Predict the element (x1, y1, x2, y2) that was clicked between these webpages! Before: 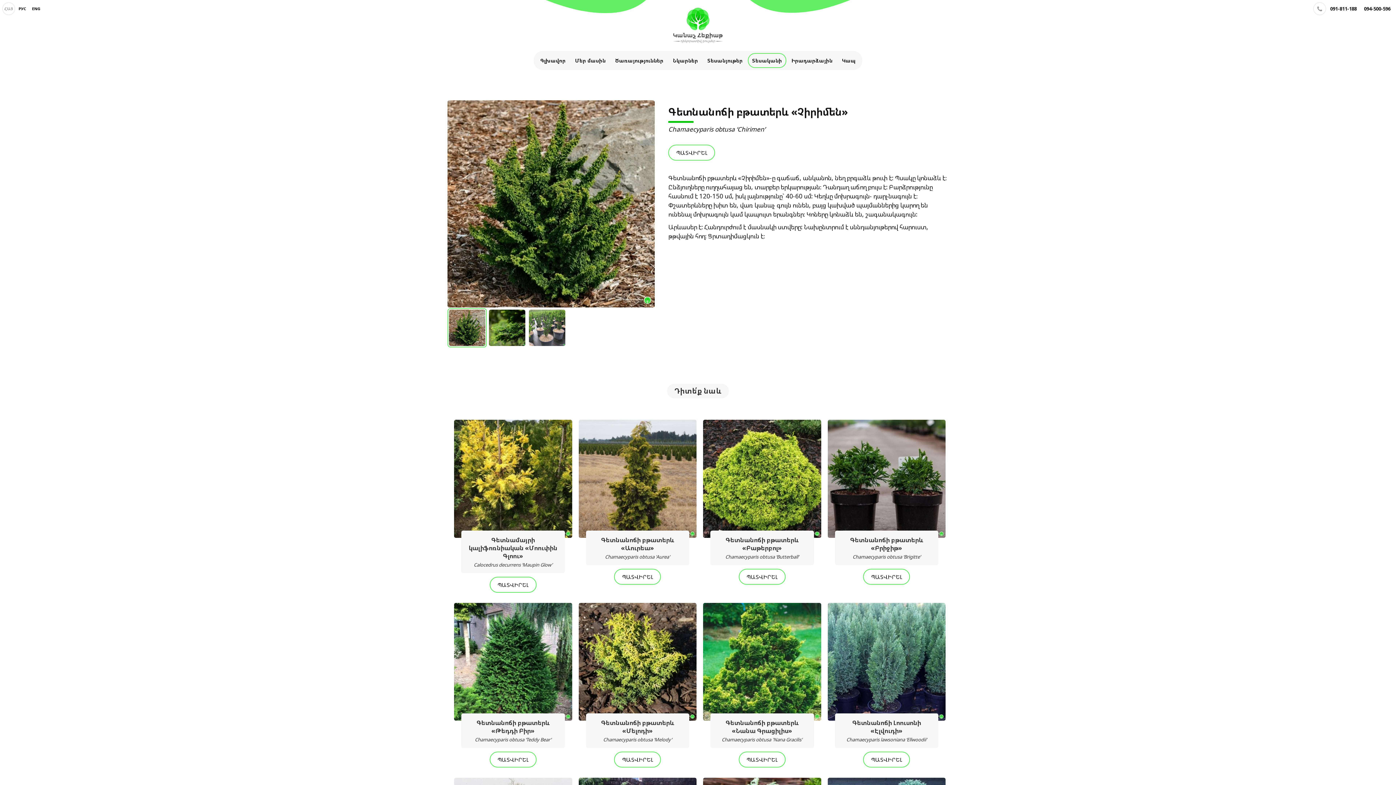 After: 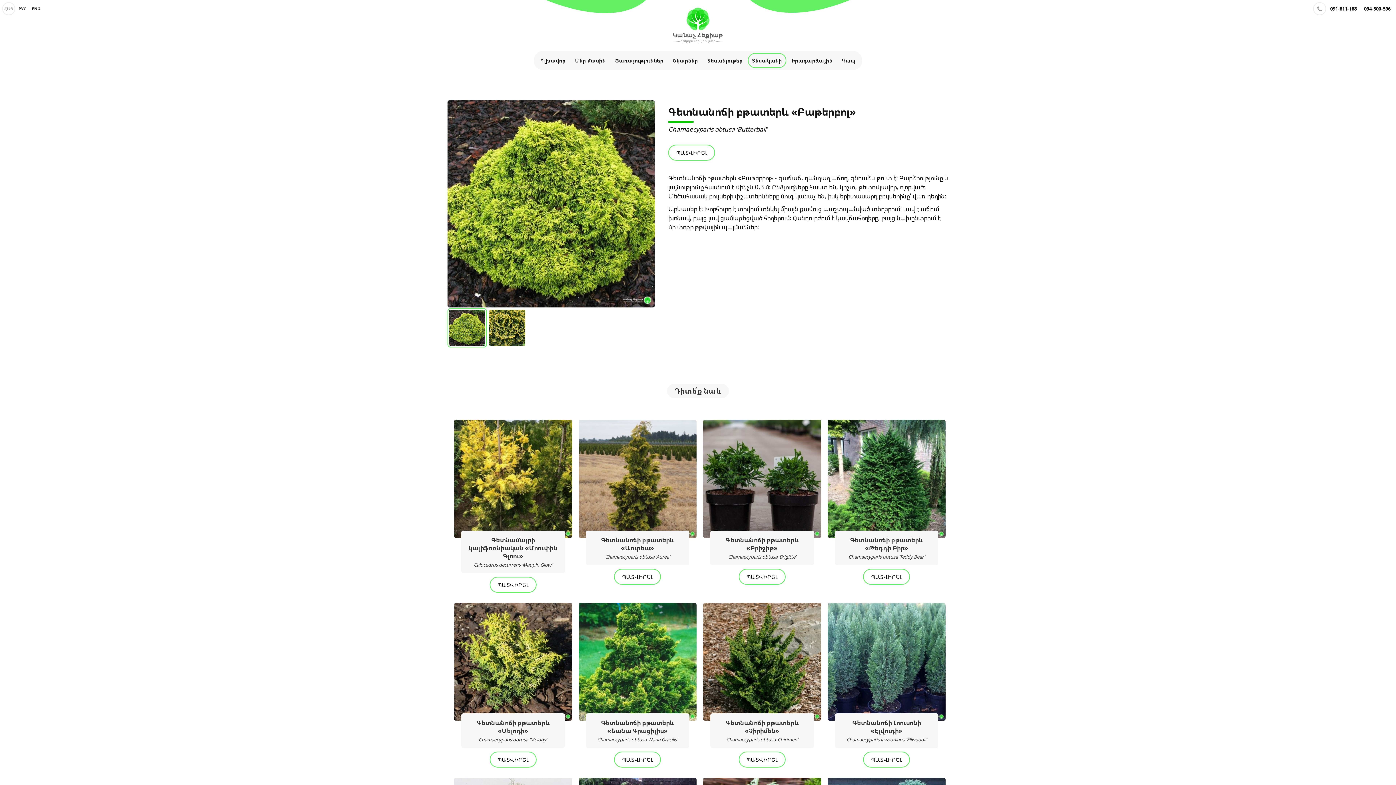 Action: label: Գետնանոճի բթատերև «Բաթերբոլ»
Chamaecyparis obtusa ‘Butterball’ bbox: (710, 530, 814, 565)